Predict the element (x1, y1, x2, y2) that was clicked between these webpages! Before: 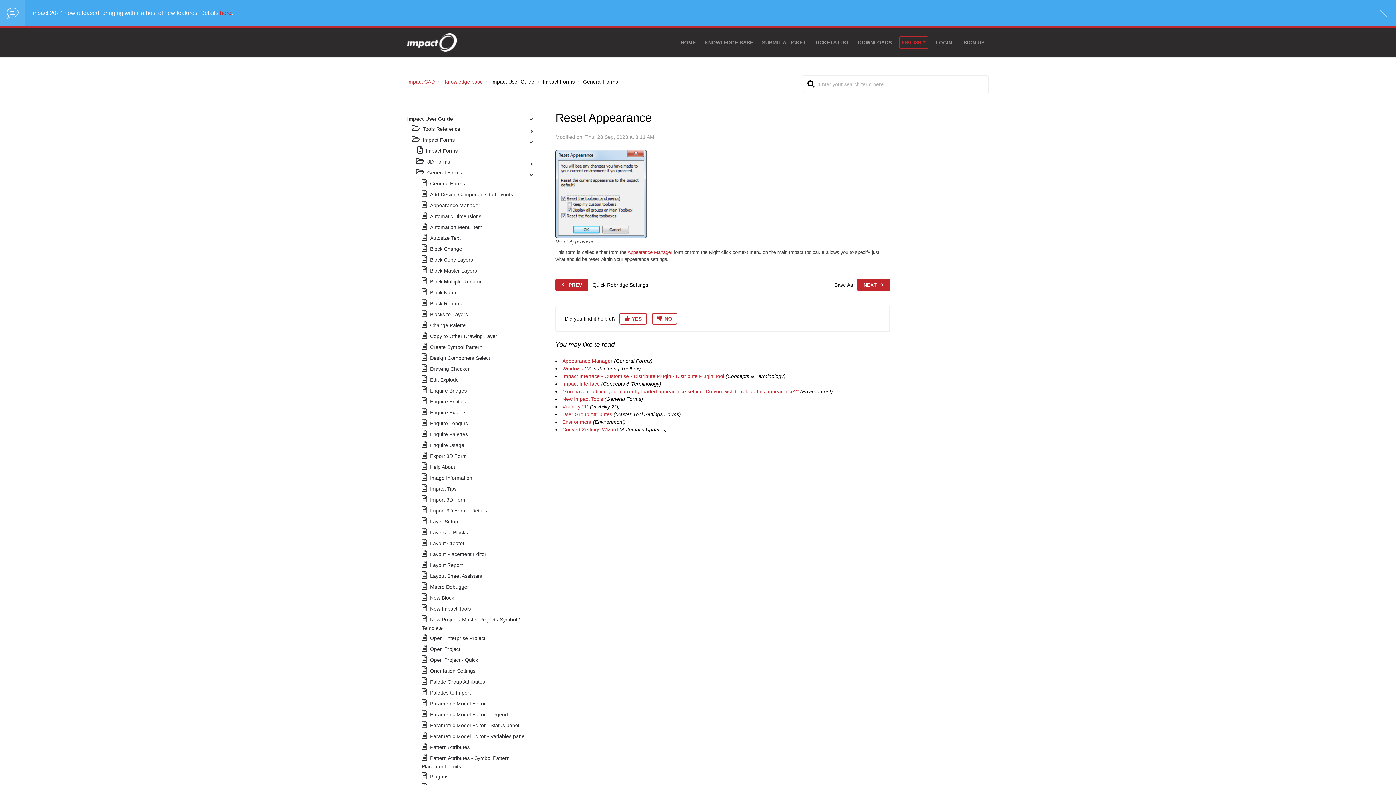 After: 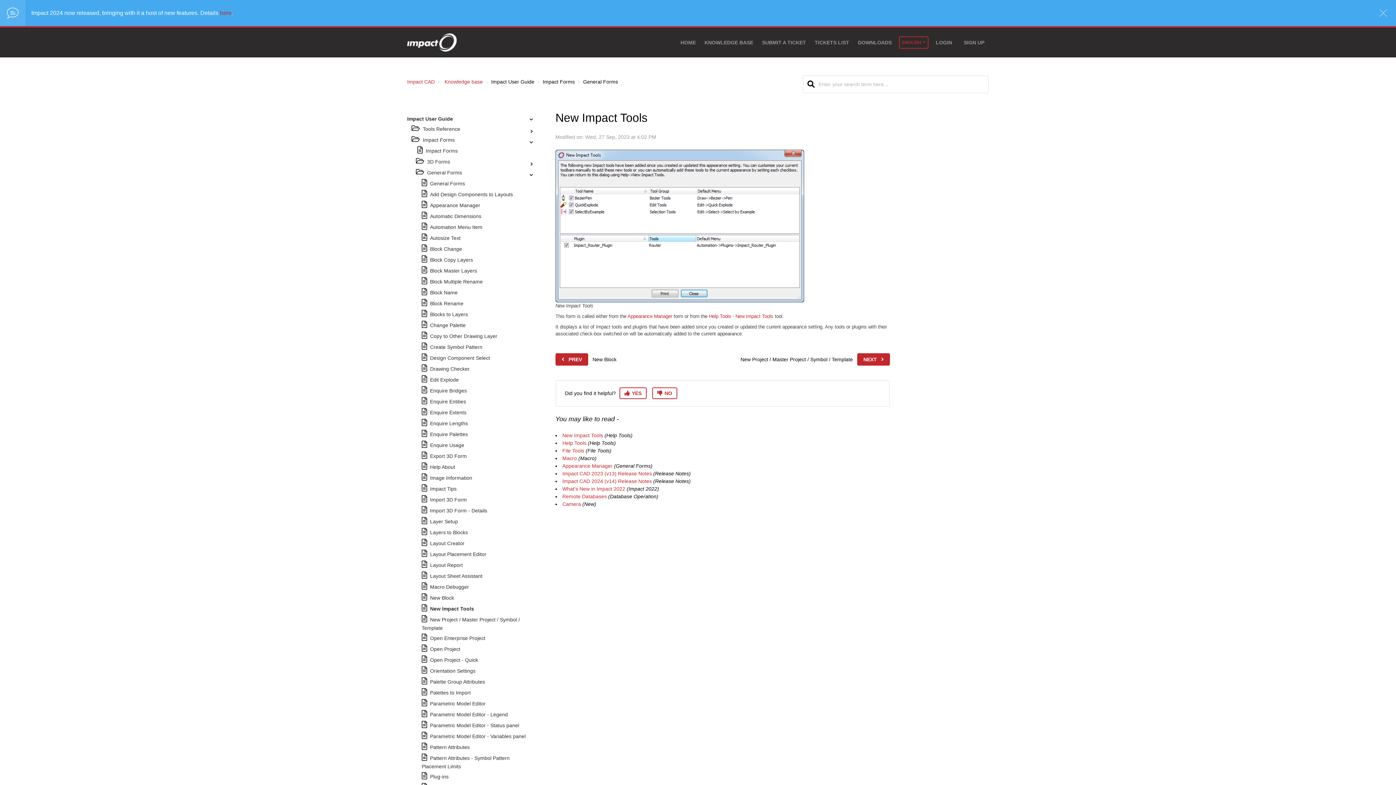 Action: bbox: (562, 396, 603, 402) label: New Impact Tools